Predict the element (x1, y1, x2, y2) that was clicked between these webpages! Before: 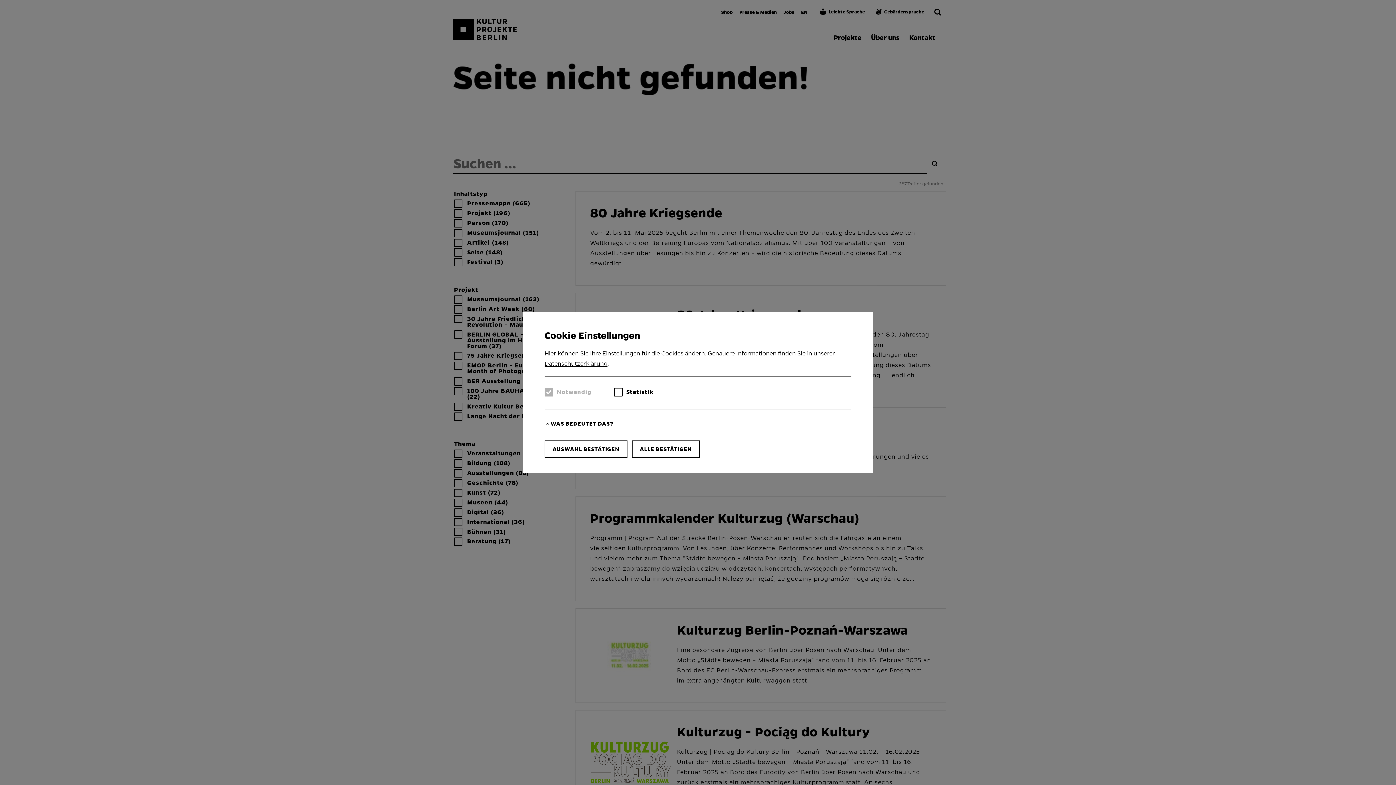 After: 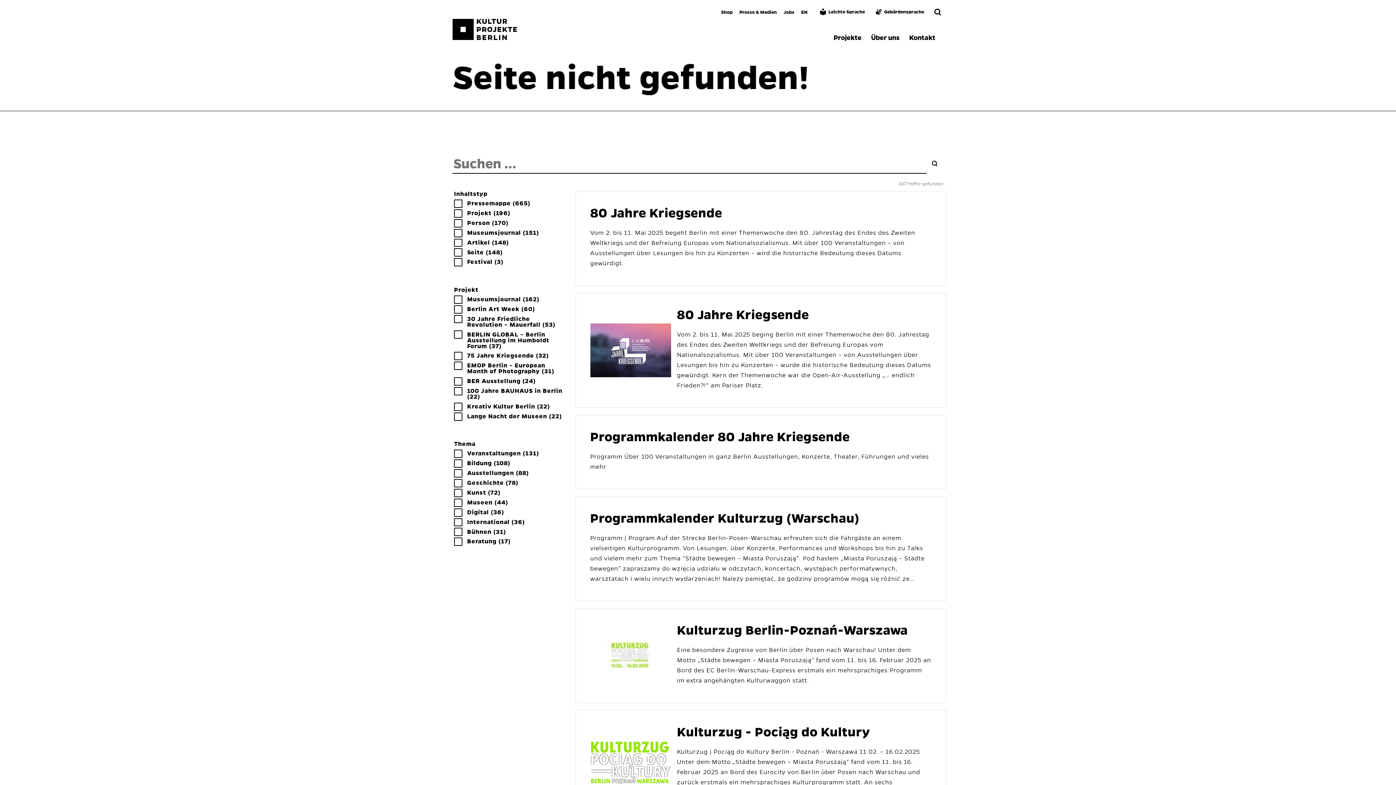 Action: label: AUSWAHL BESTÄTIGEN bbox: (544, 440, 627, 458)